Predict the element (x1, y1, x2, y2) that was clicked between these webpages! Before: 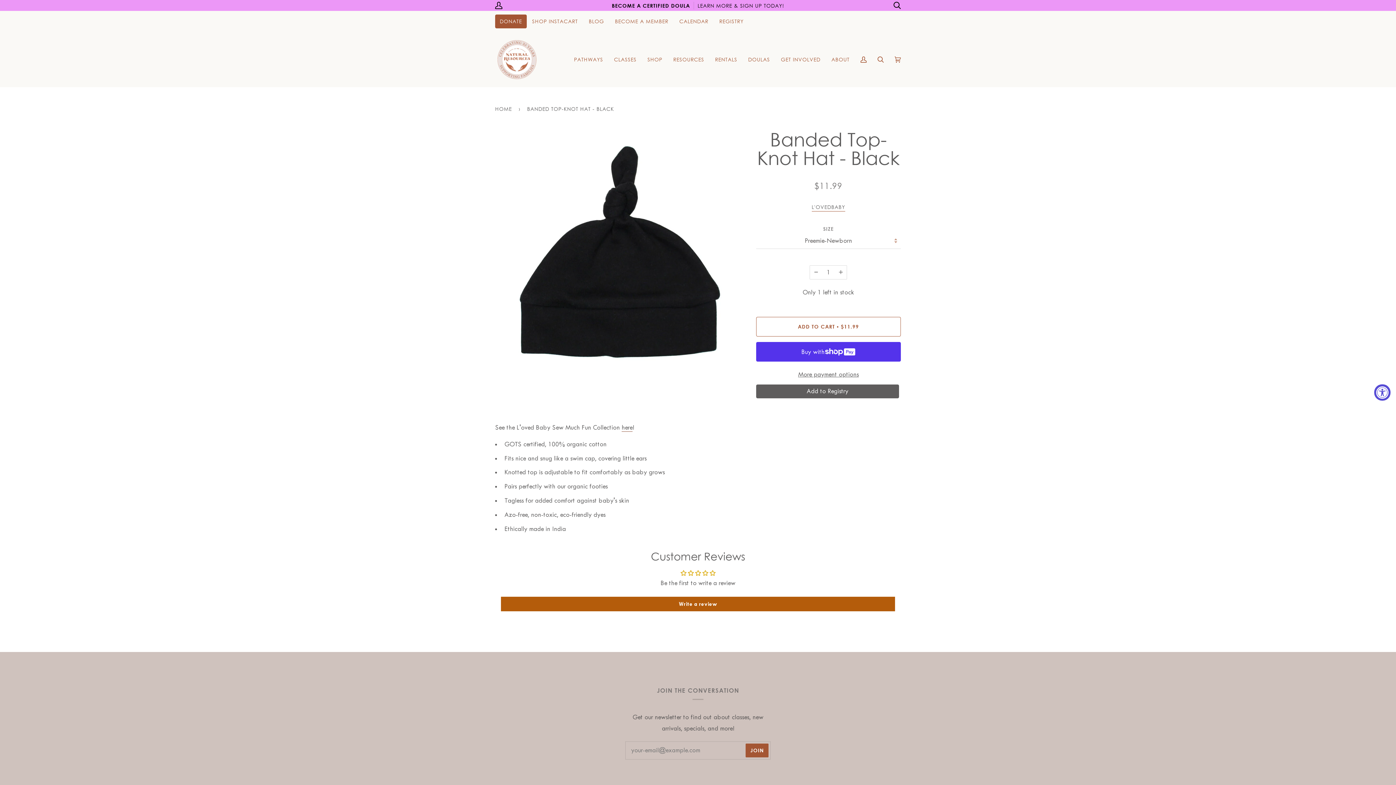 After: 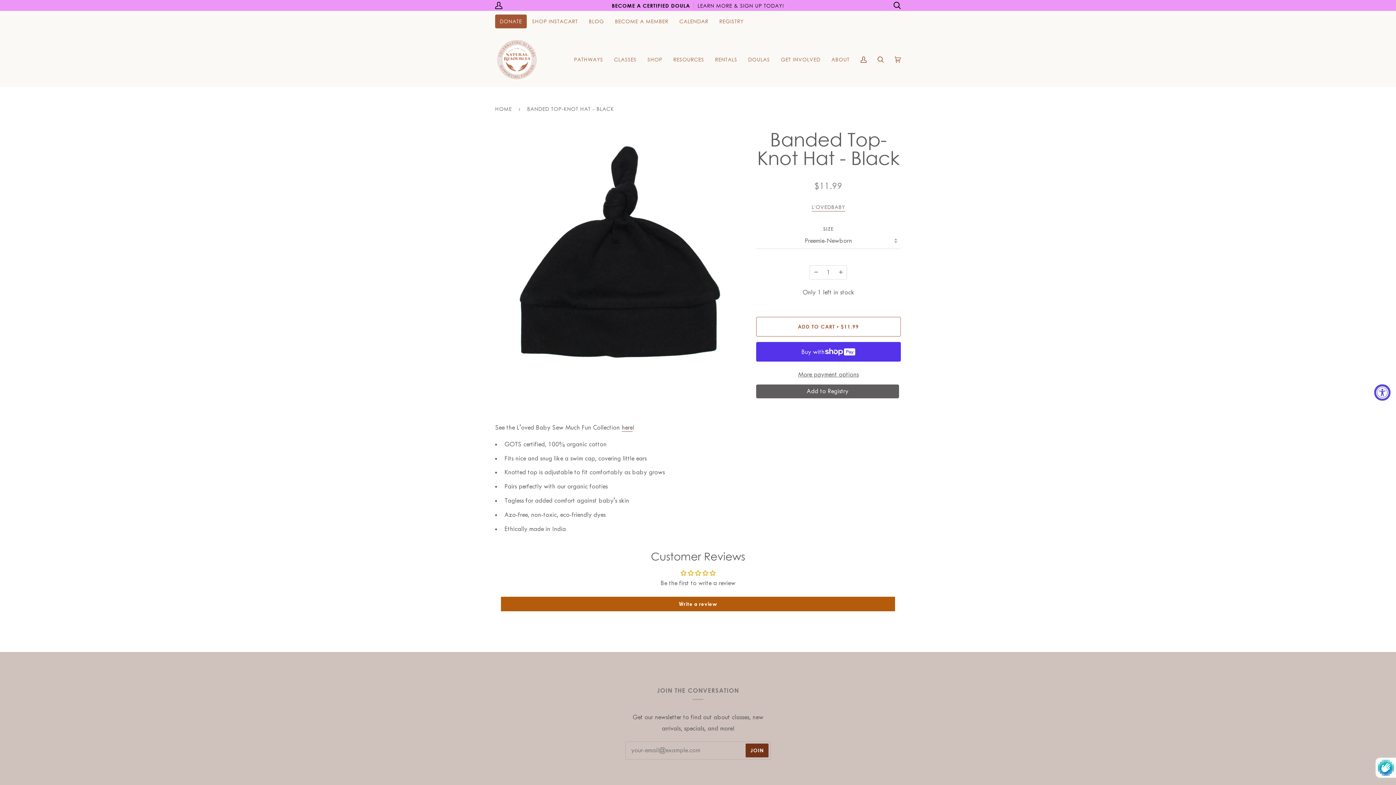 Action: bbox: (745, 743, 768, 757) label: JOIN